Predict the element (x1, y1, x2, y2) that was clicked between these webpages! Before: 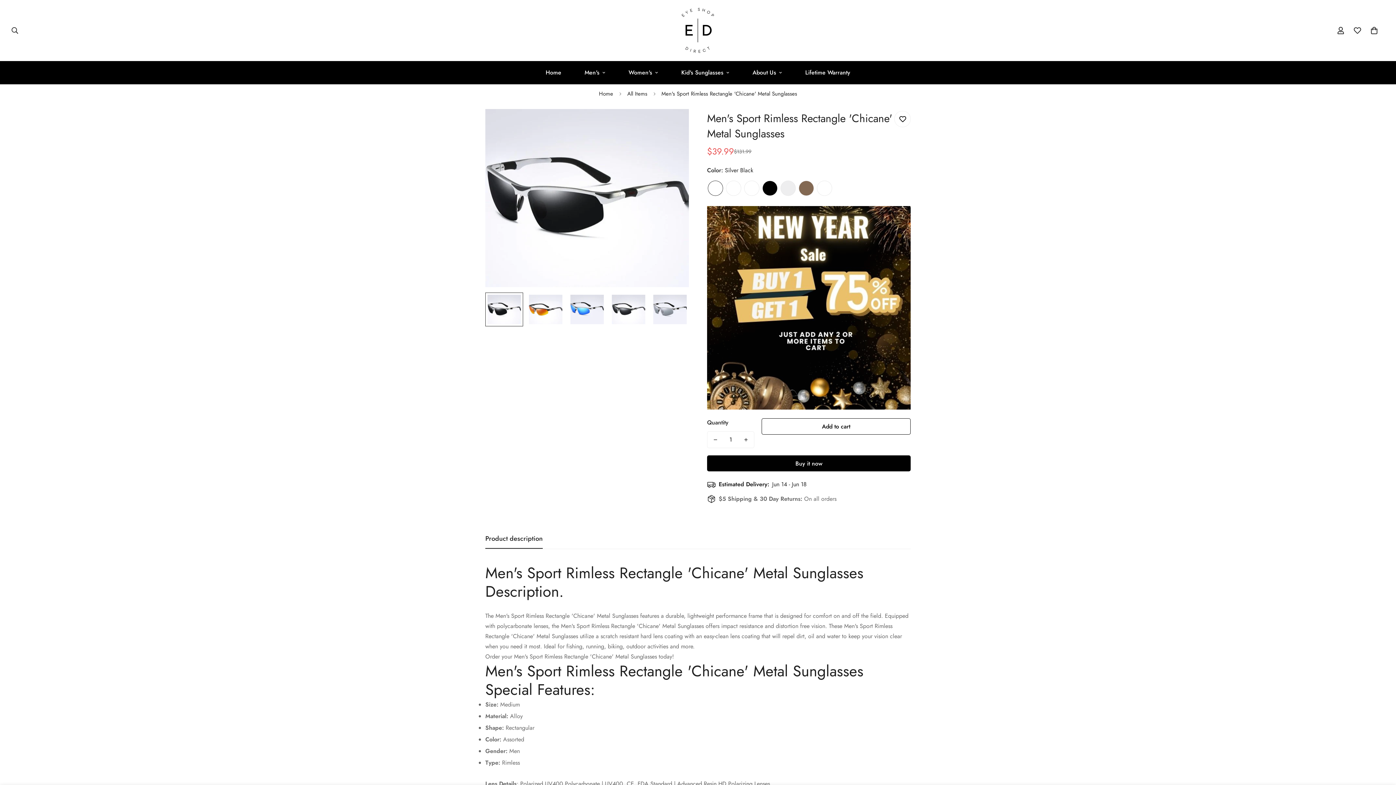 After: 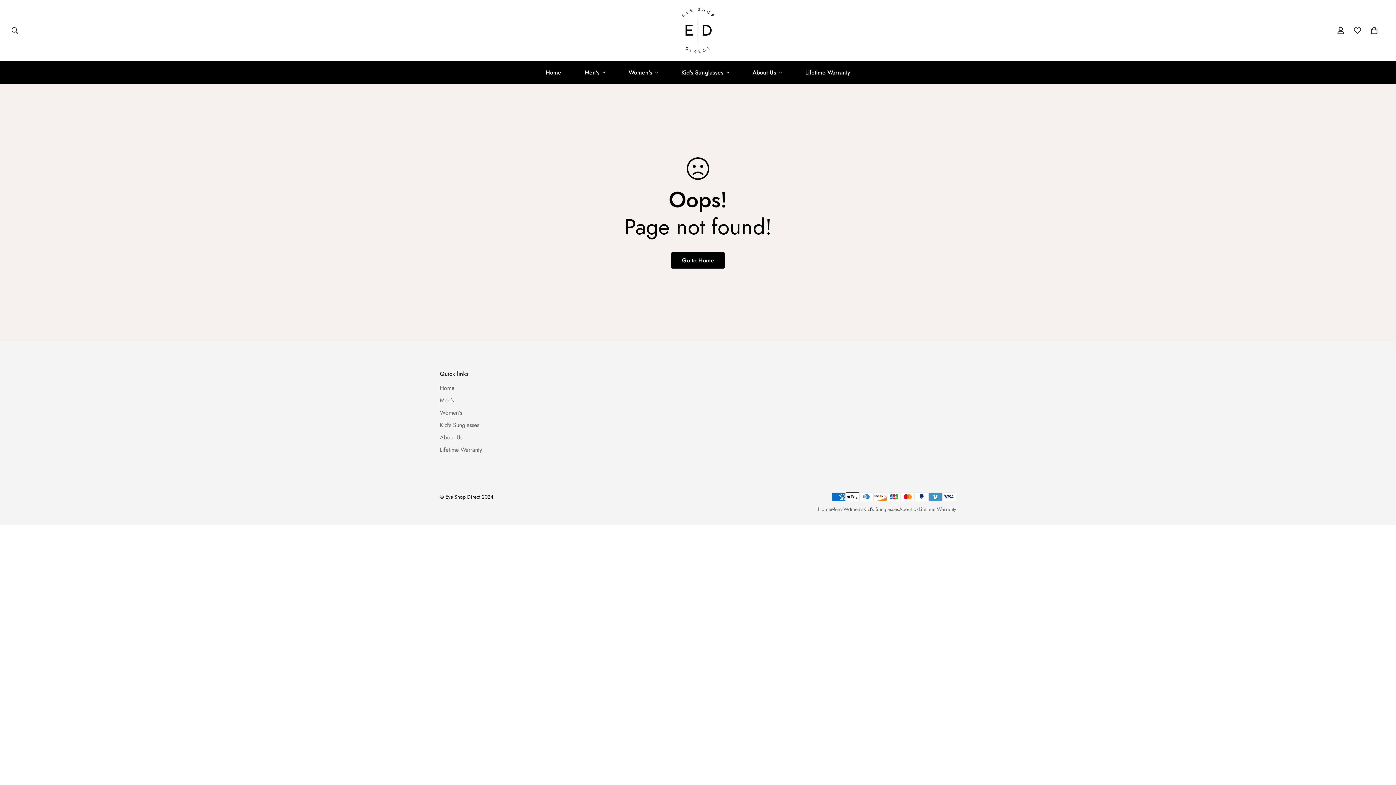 Action: bbox: (1349, 20, 1366, 41) label: Wishlist